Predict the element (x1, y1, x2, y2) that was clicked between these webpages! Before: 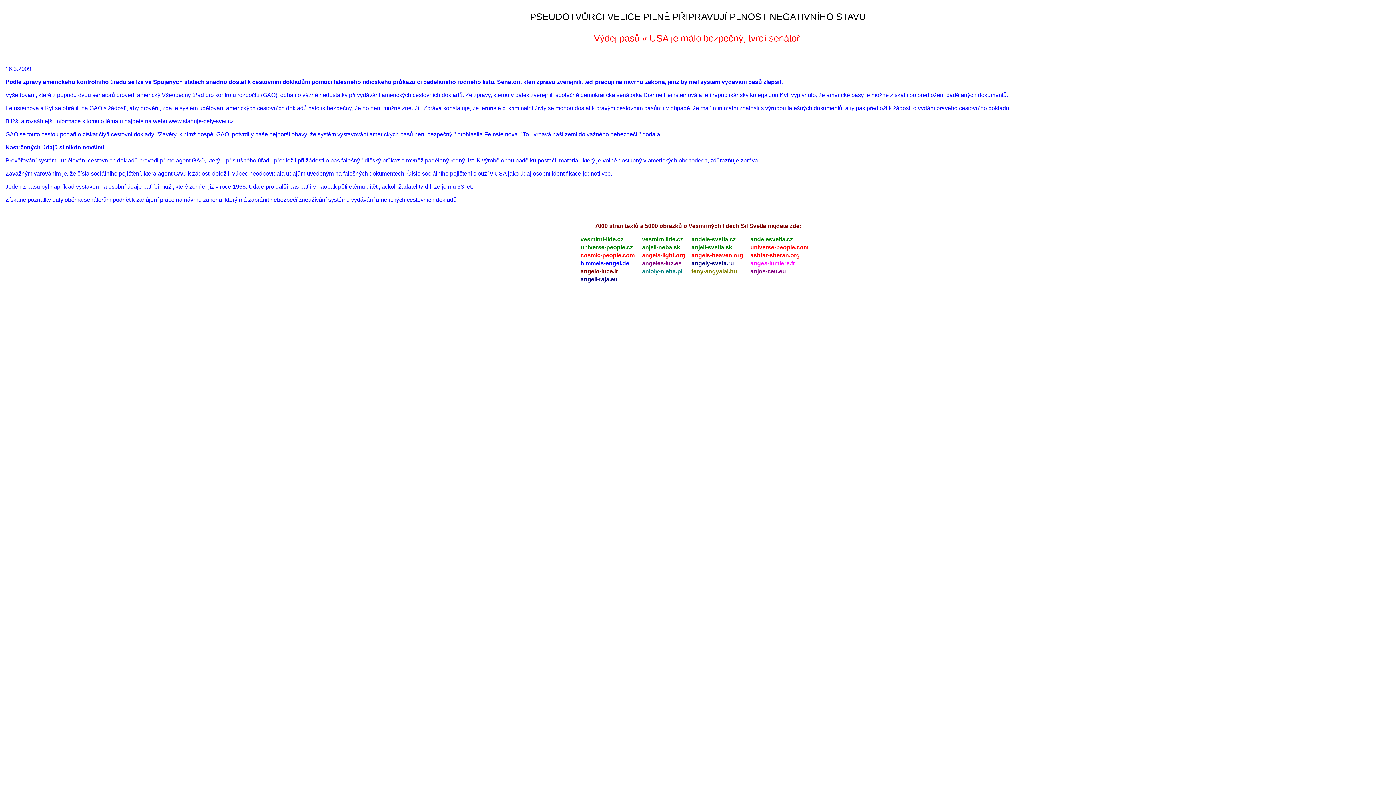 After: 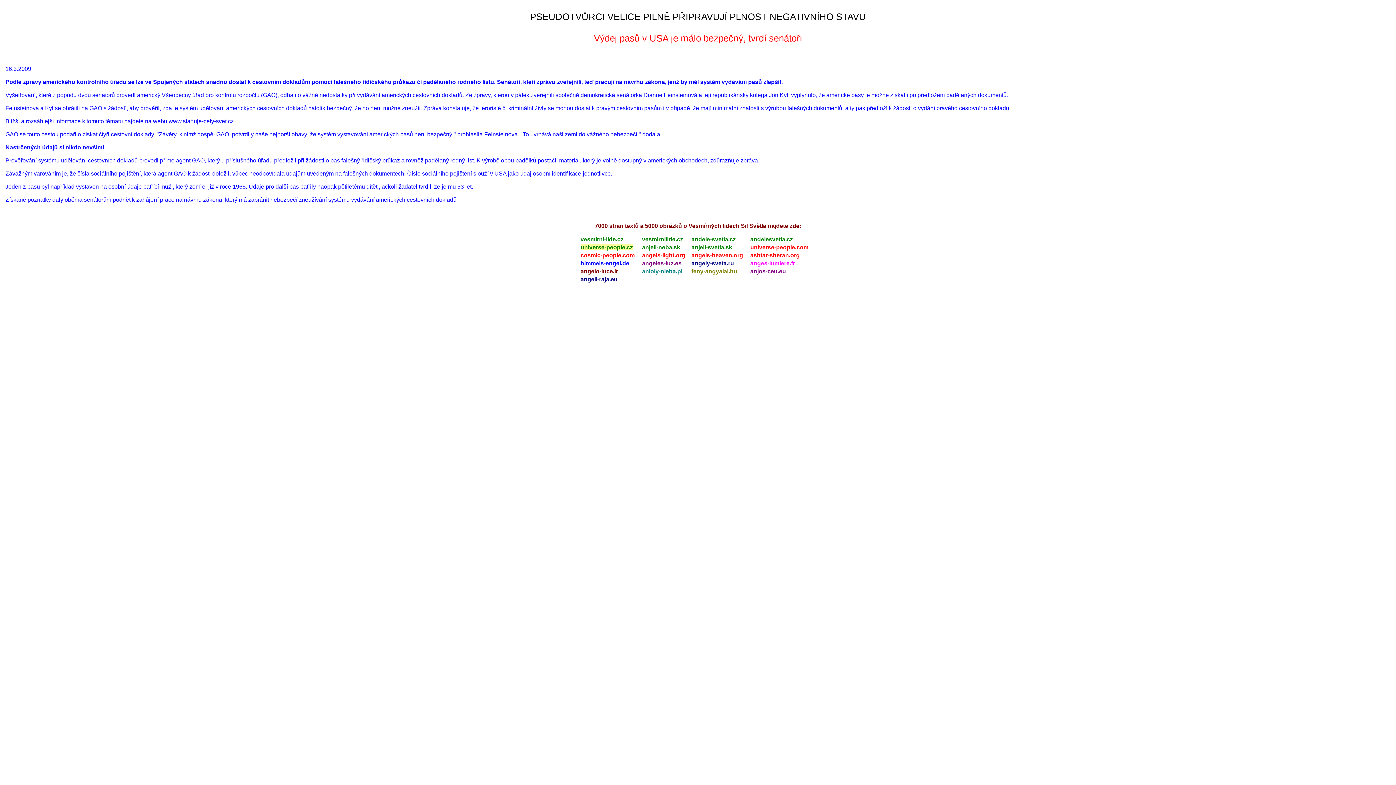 Action: bbox: (580, 244, 633, 250) label: universe-people.cz